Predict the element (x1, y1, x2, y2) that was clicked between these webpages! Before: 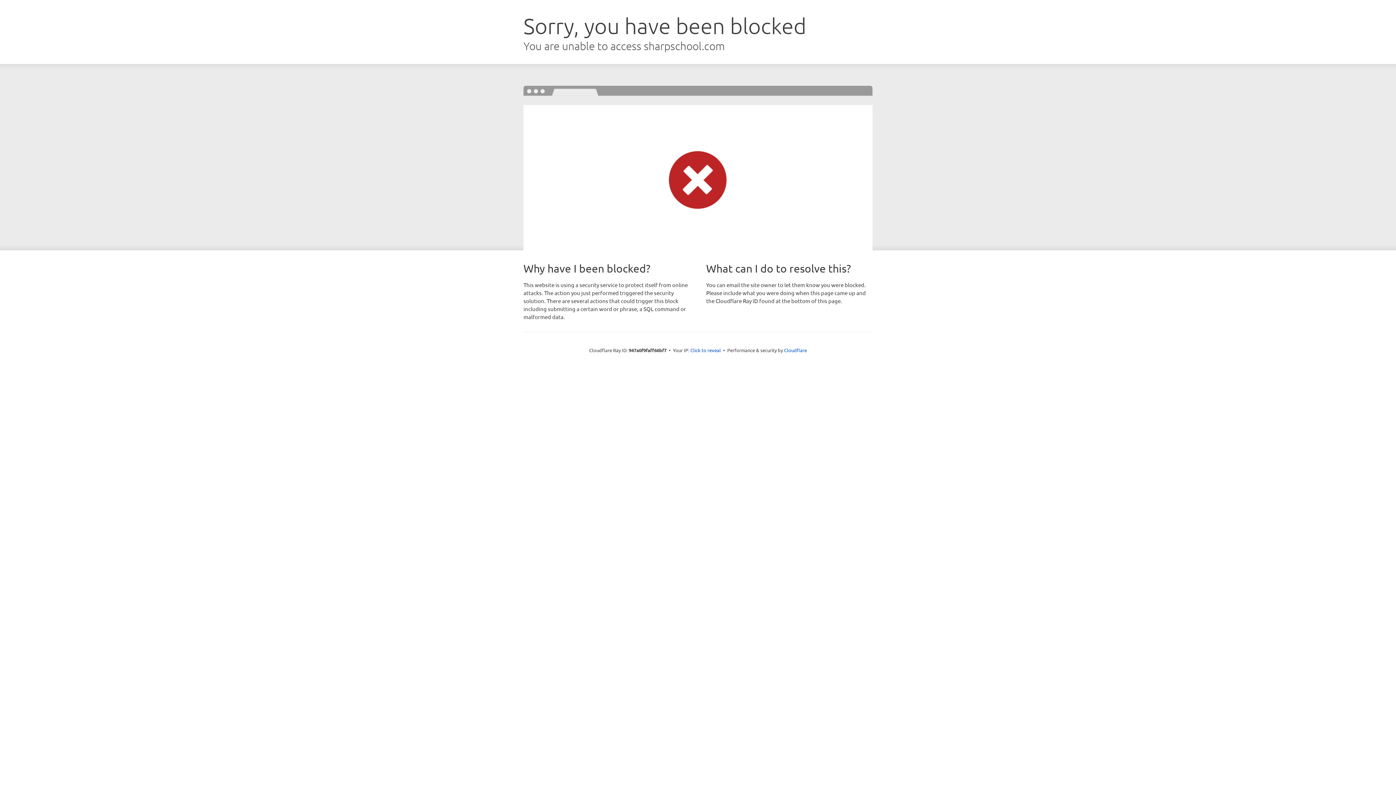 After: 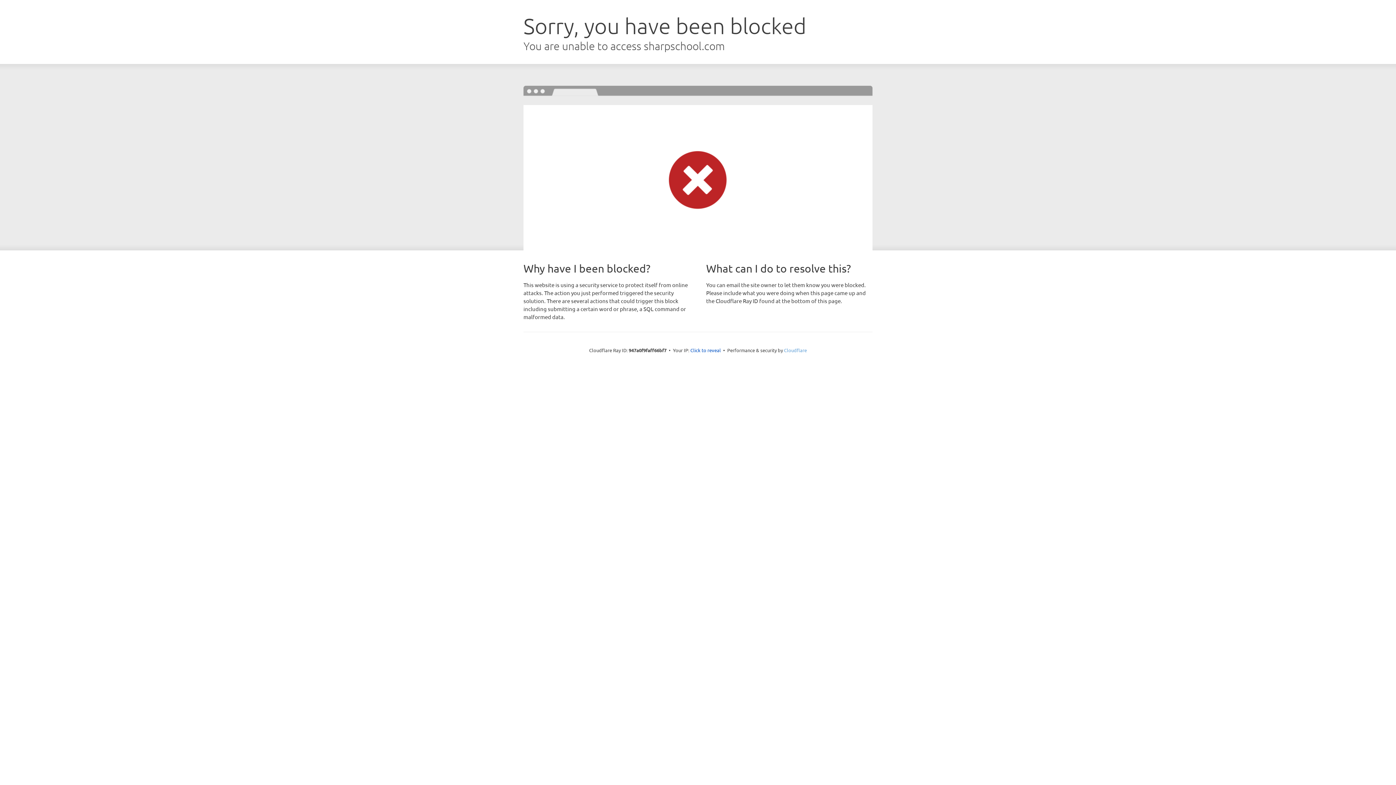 Action: bbox: (784, 347, 807, 353) label: Cloudflare